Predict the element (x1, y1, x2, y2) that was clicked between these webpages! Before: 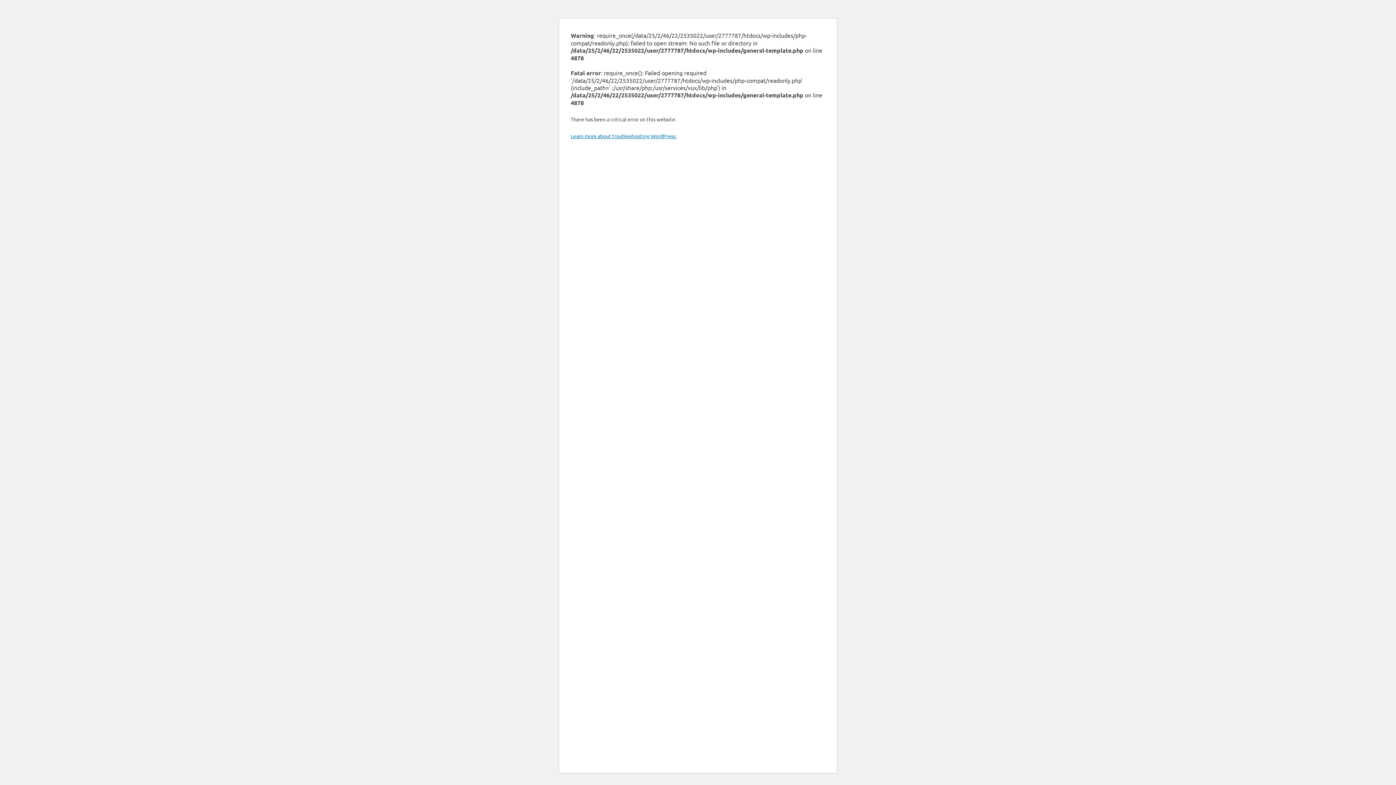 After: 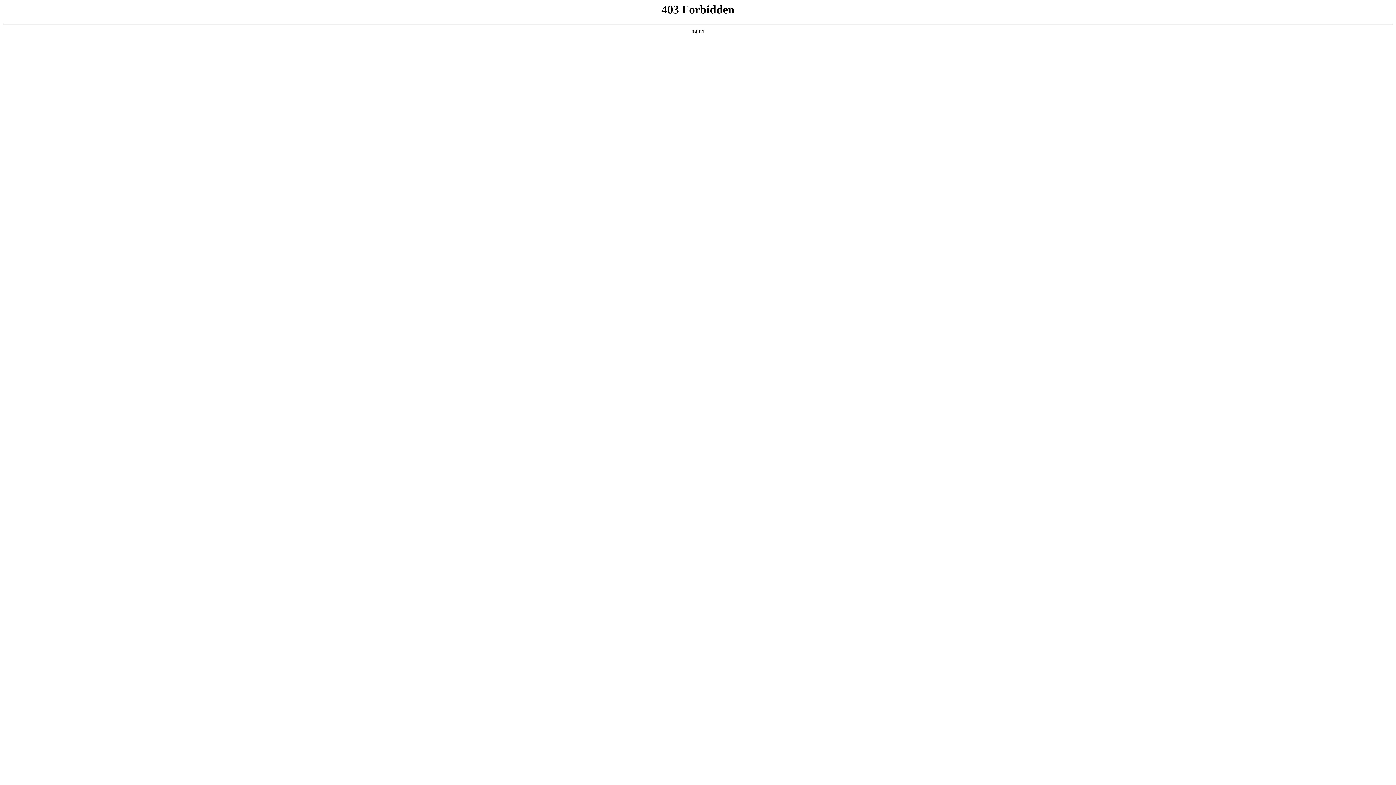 Action: label: Learn more about troubleshooting WordPress. bbox: (570, 132, 676, 139)